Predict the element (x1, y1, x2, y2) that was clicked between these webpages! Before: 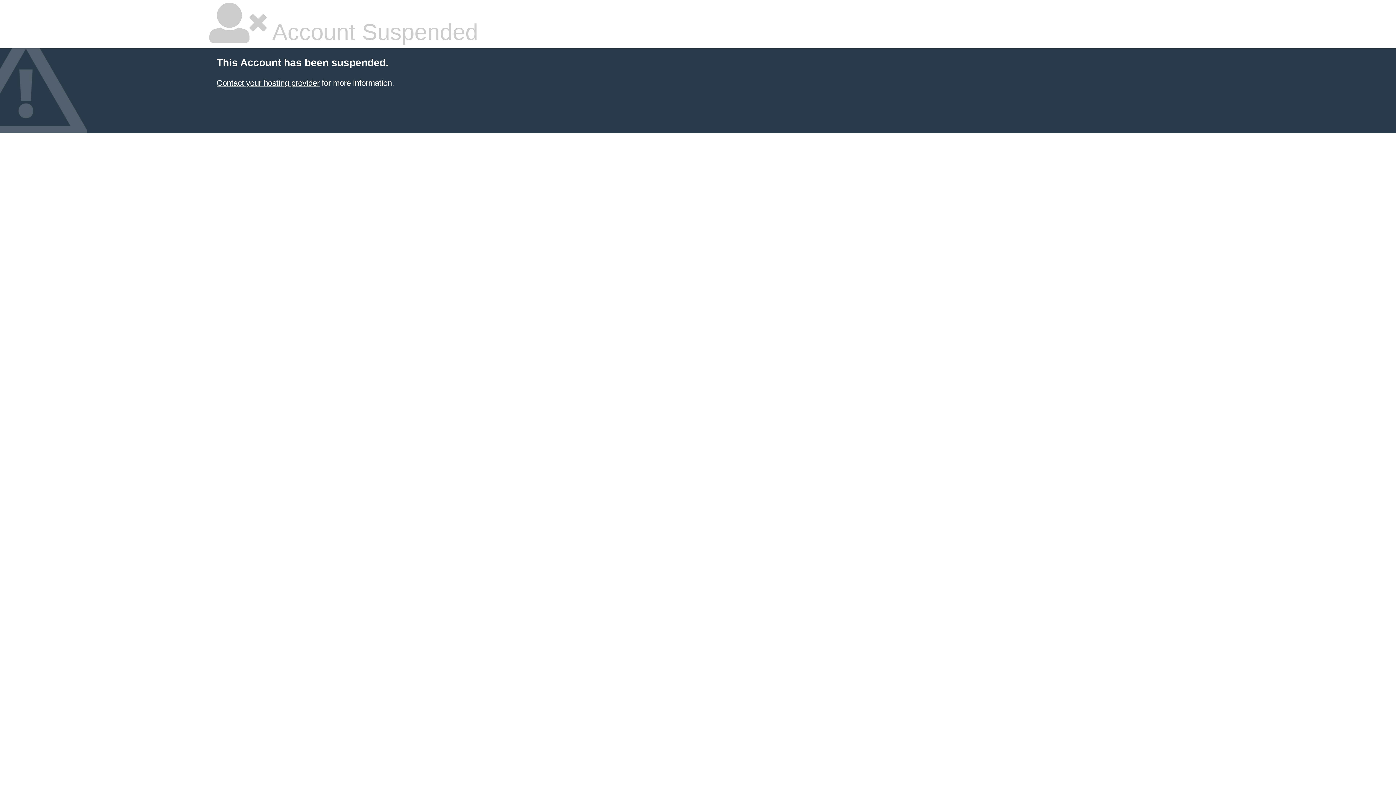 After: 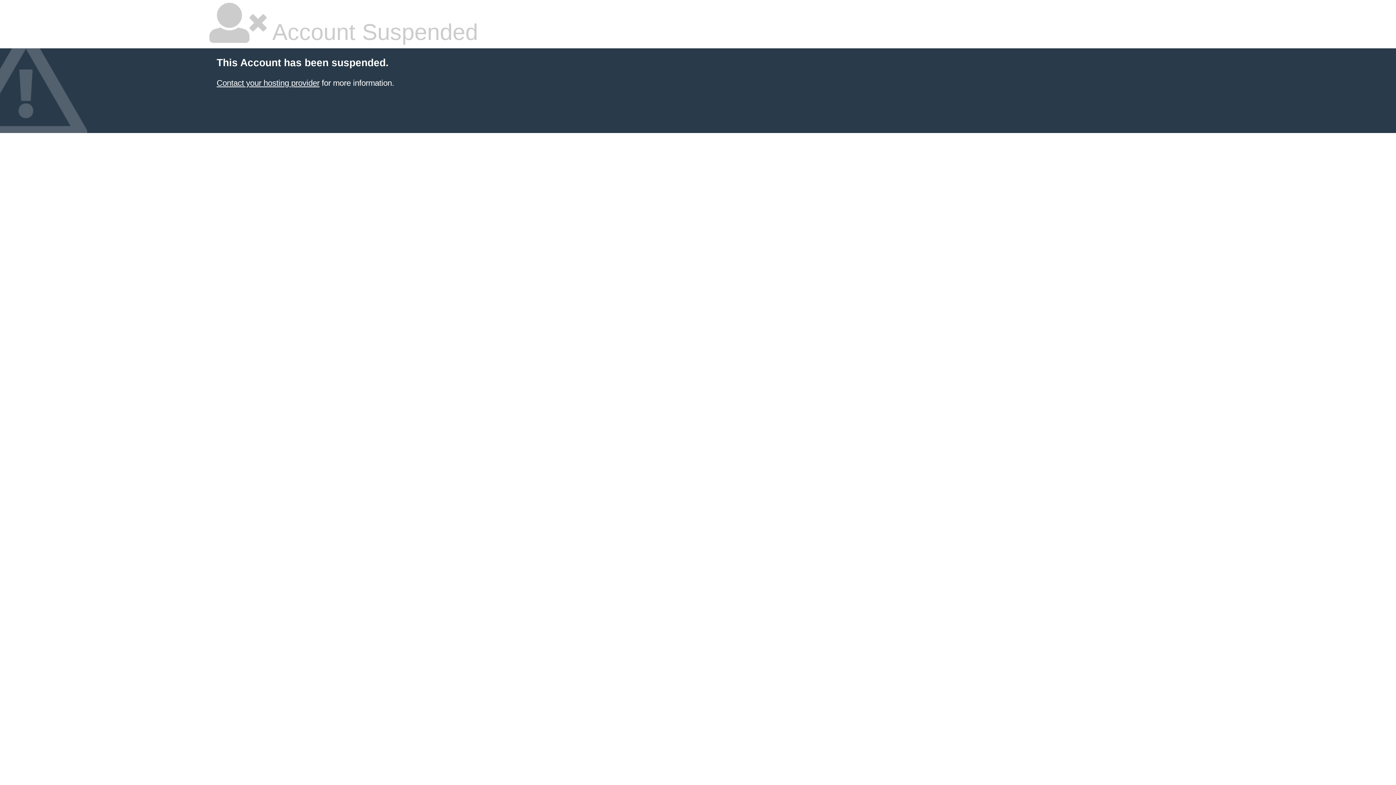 Action: label: Contact your hosting provider bbox: (216, 78, 319, 87)